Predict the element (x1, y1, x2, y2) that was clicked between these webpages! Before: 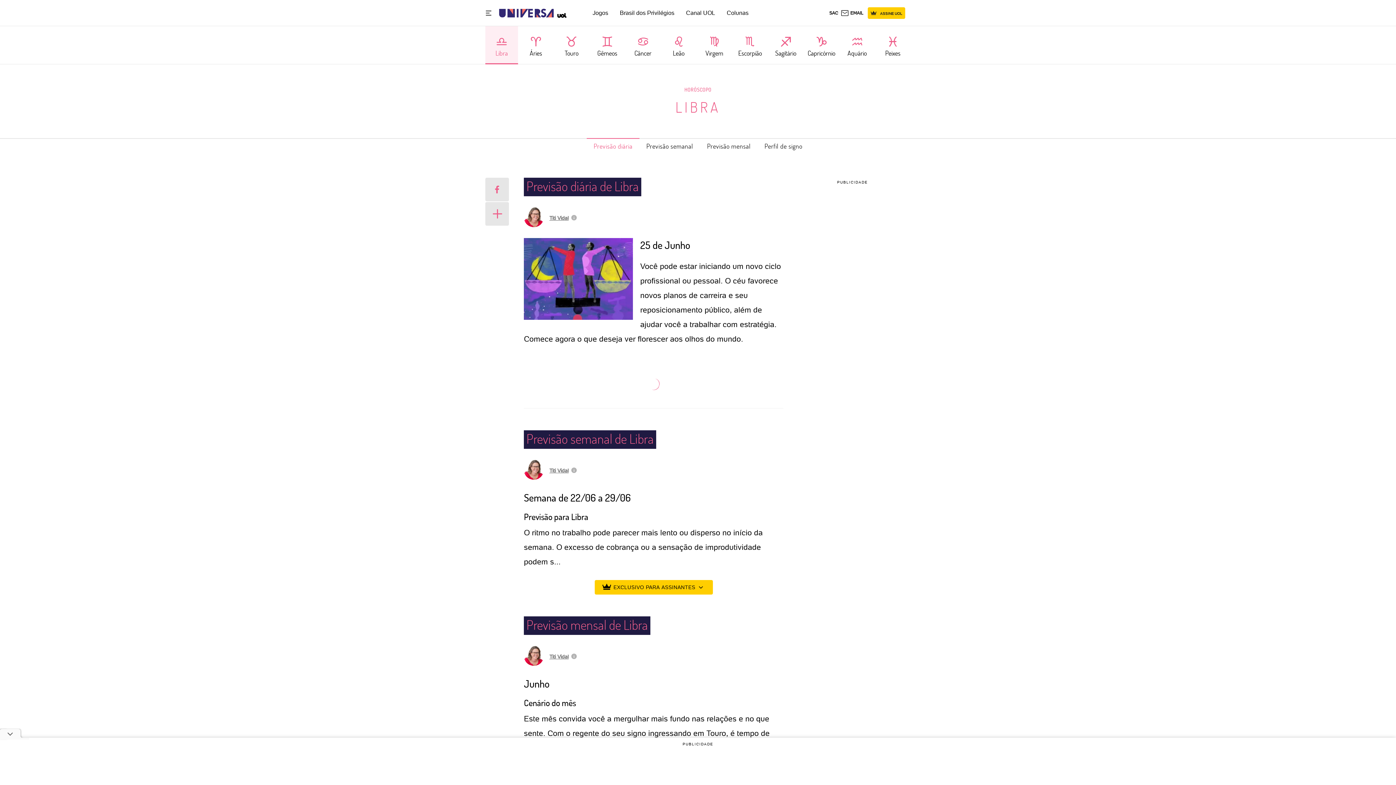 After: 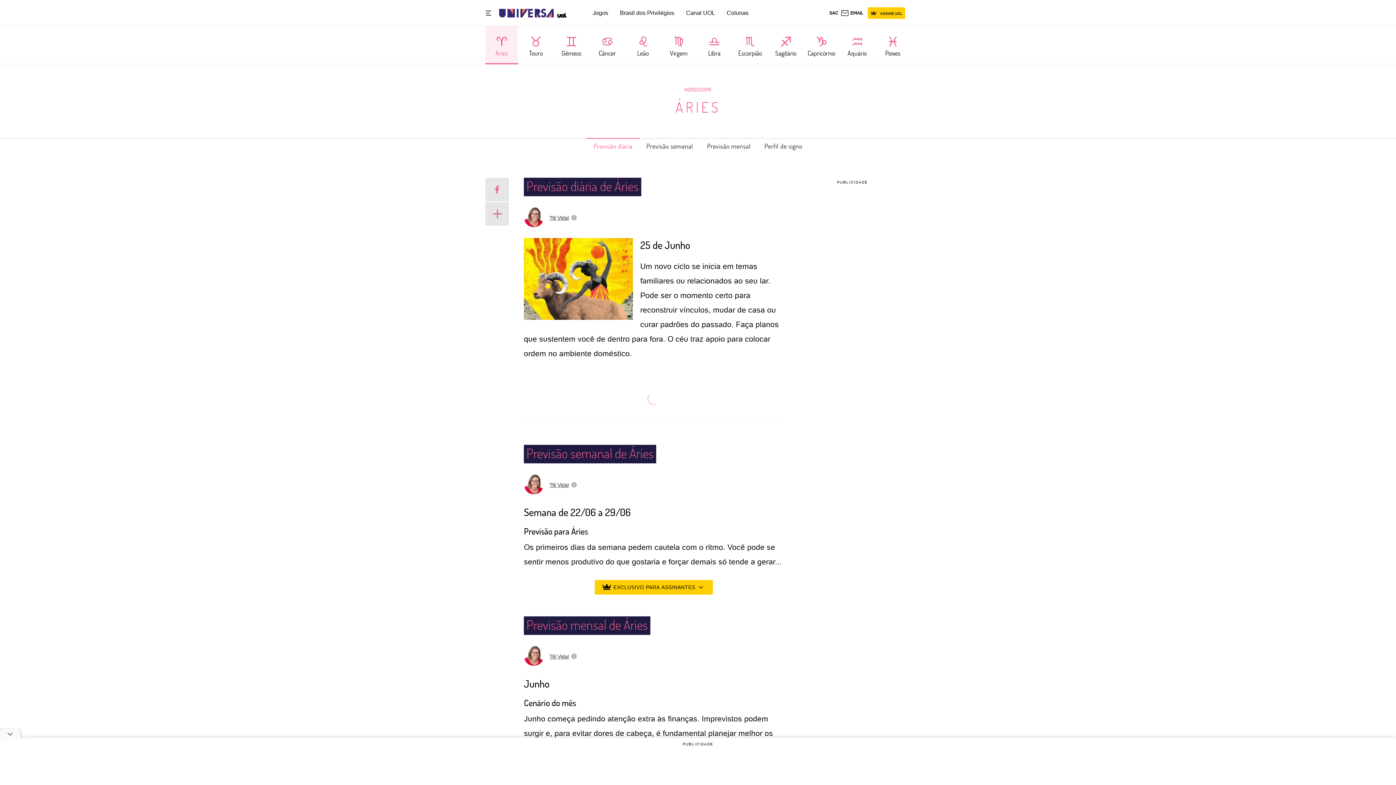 Action: label: Áries bbox: (518, 35, 553, 50)